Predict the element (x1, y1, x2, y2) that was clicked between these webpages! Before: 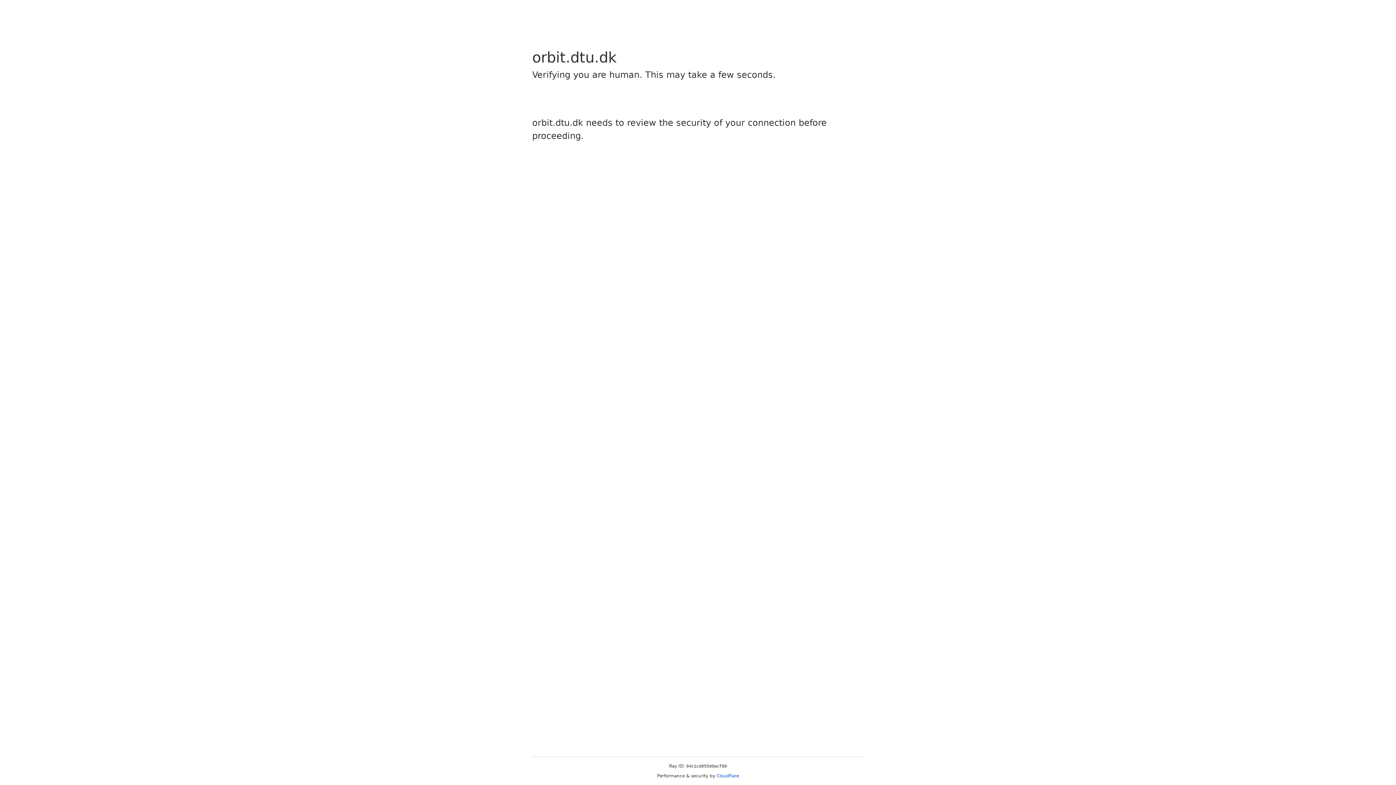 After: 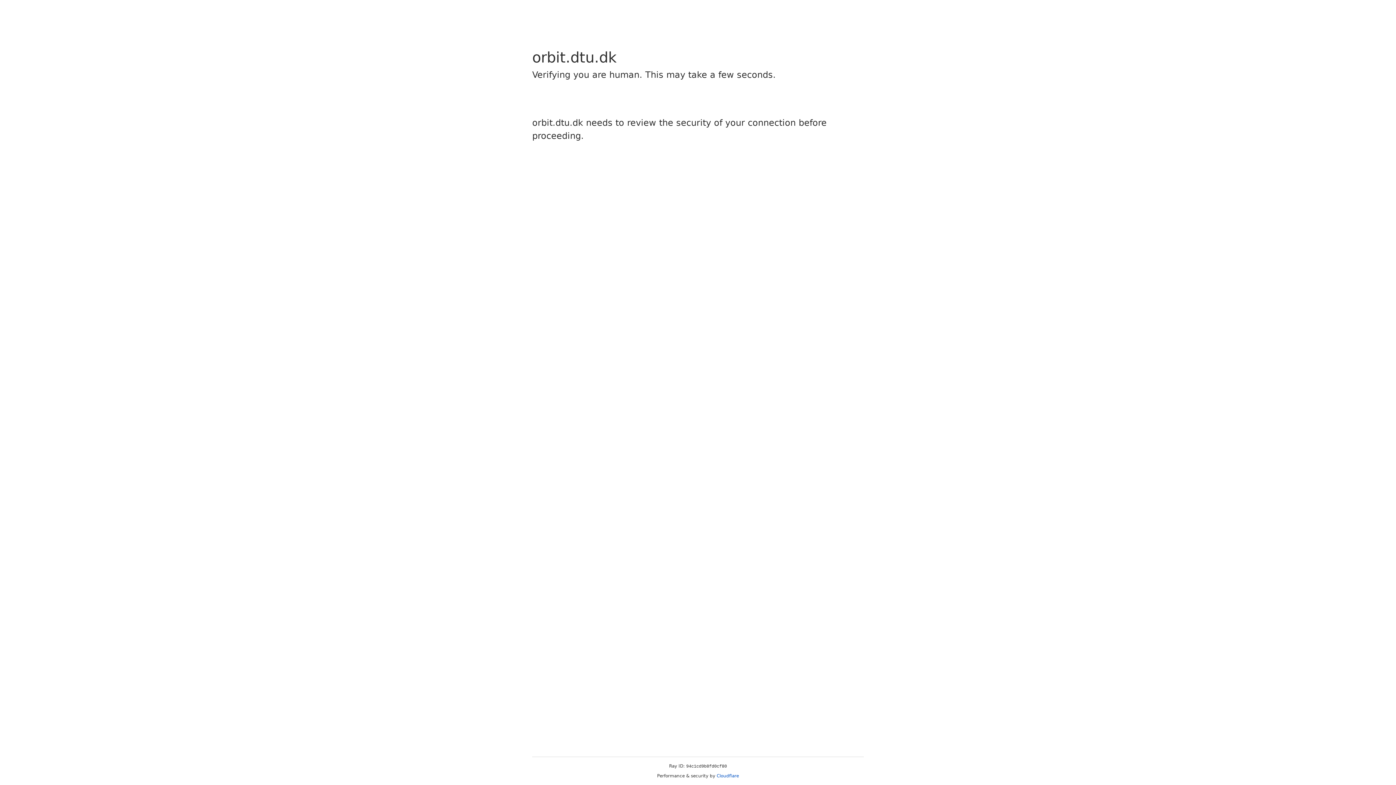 Action: label: Cloudflare bbox: (716, 773, 739, 778)